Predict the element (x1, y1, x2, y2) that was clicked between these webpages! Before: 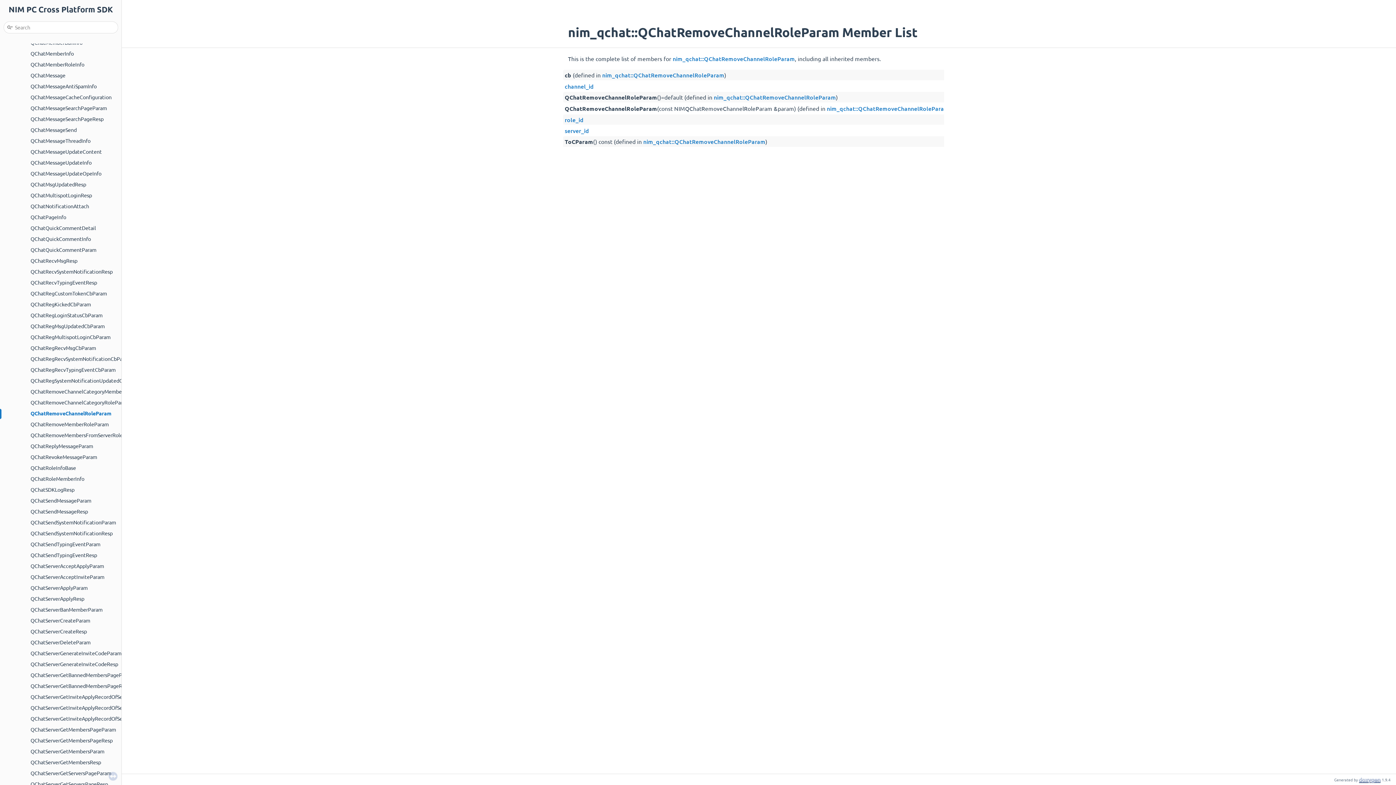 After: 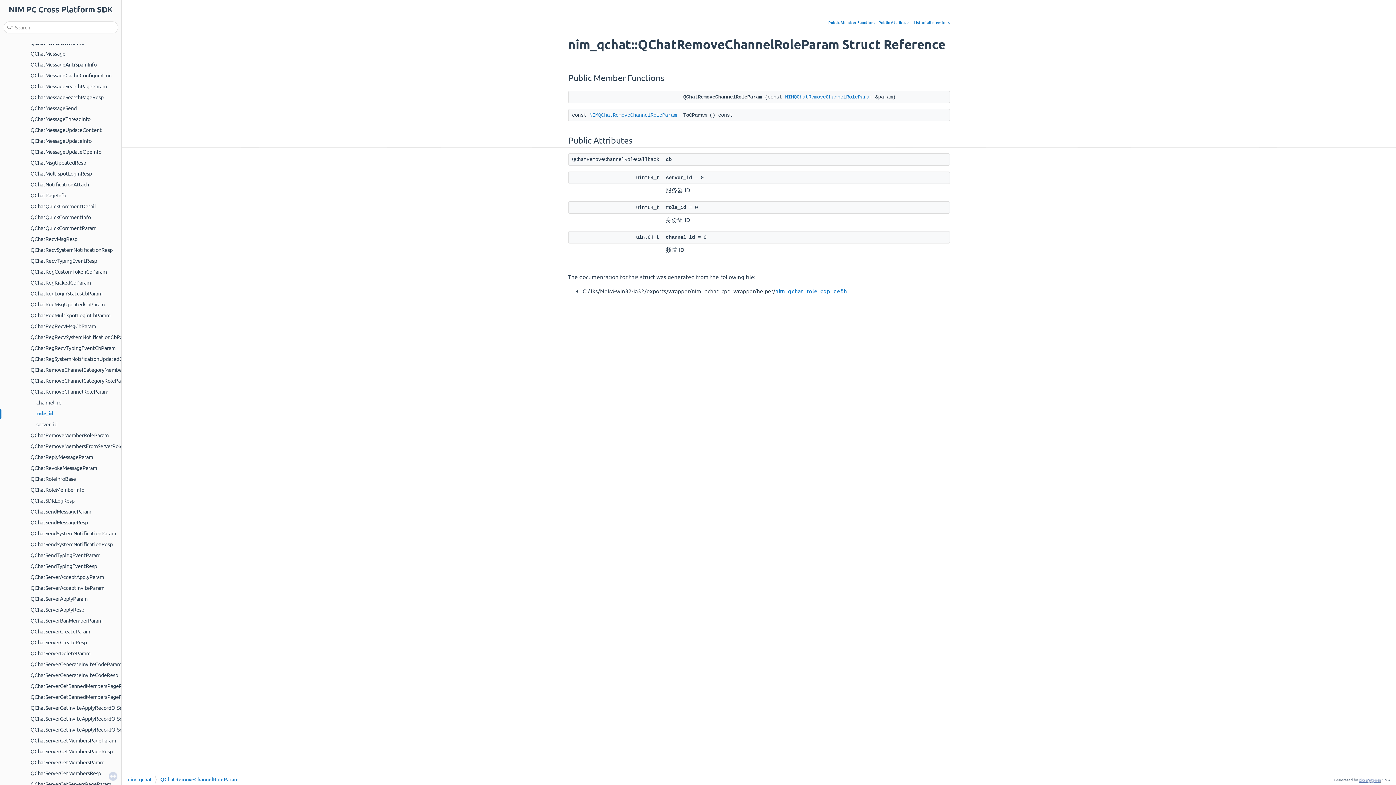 Action: bbox: (564, 115, 583, 123) label: role_id